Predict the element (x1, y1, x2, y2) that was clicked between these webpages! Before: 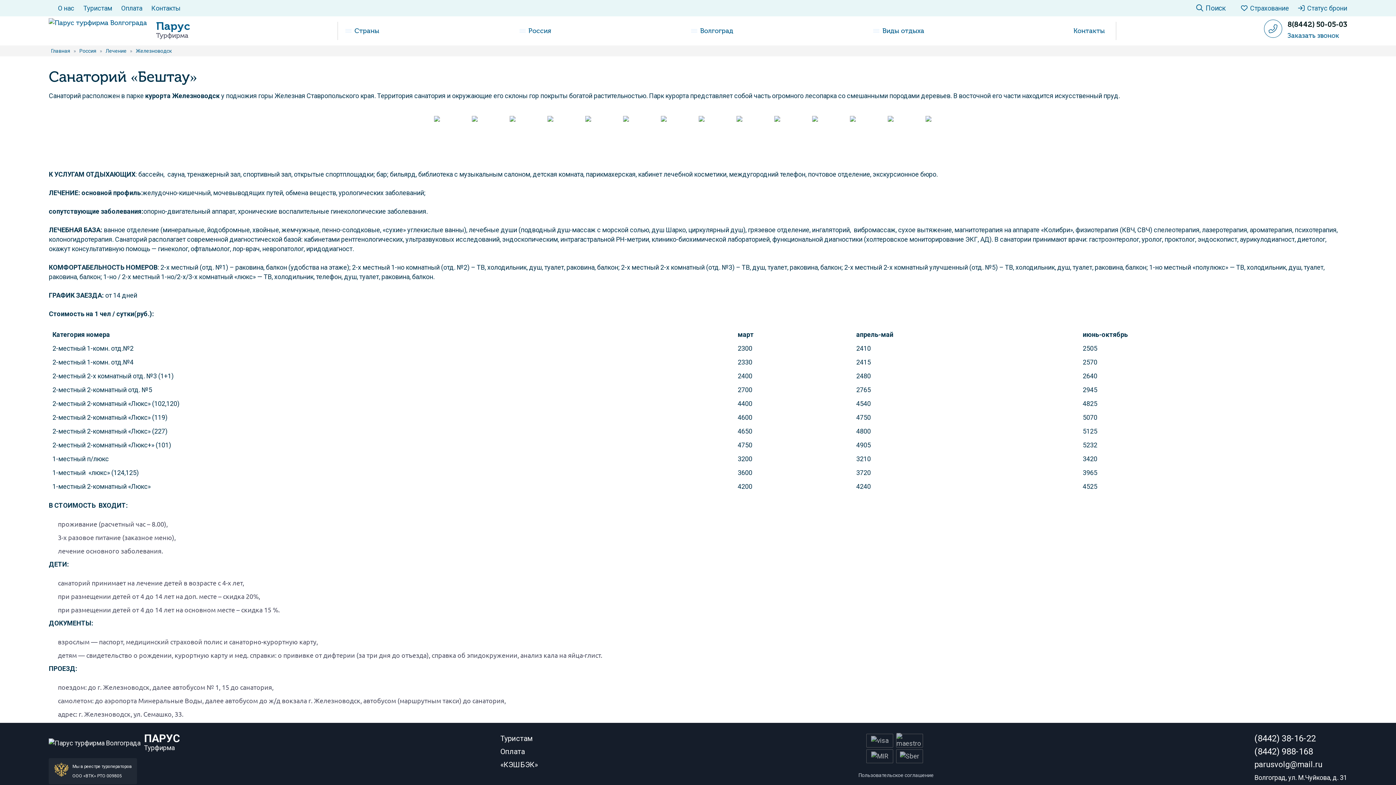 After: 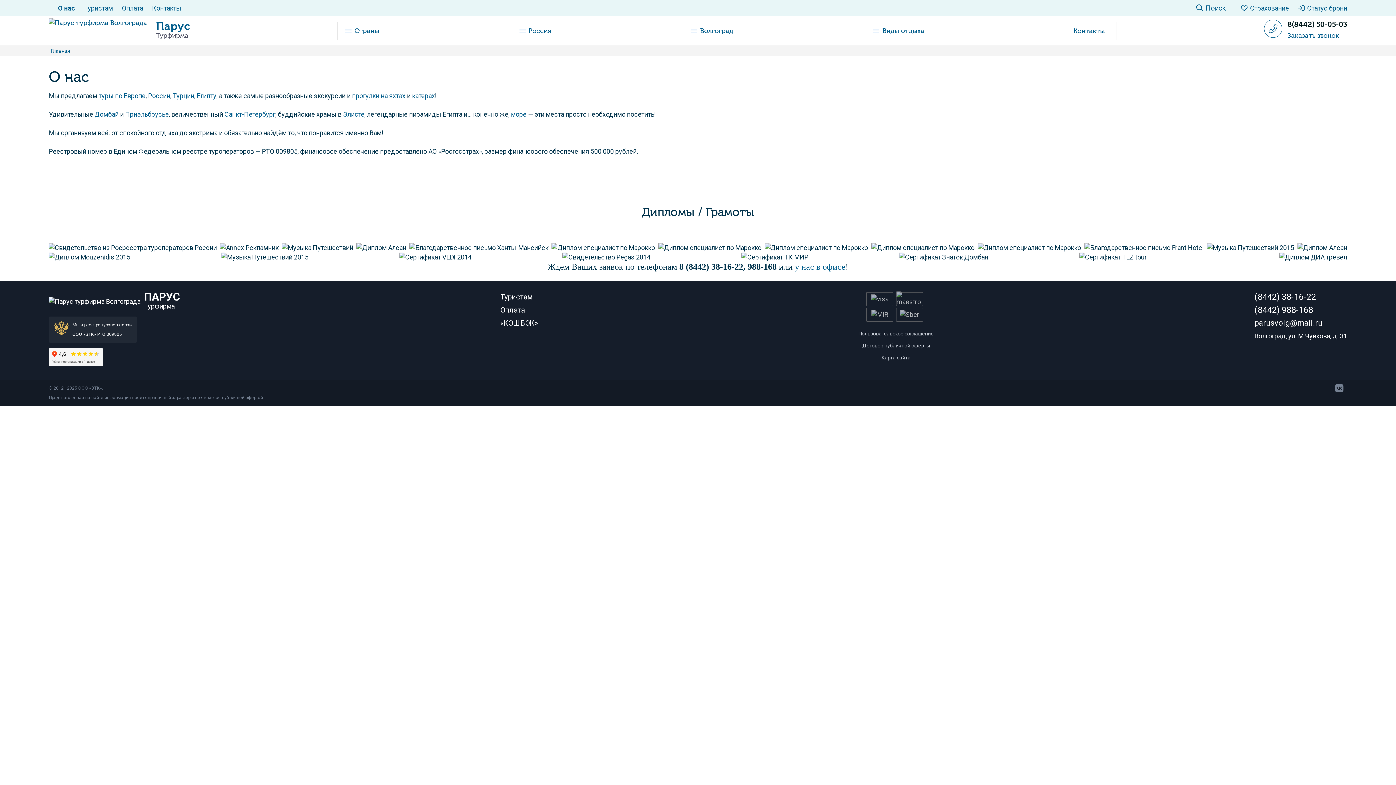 Action: label: О нас bbox: (57, 3, 74, 12)